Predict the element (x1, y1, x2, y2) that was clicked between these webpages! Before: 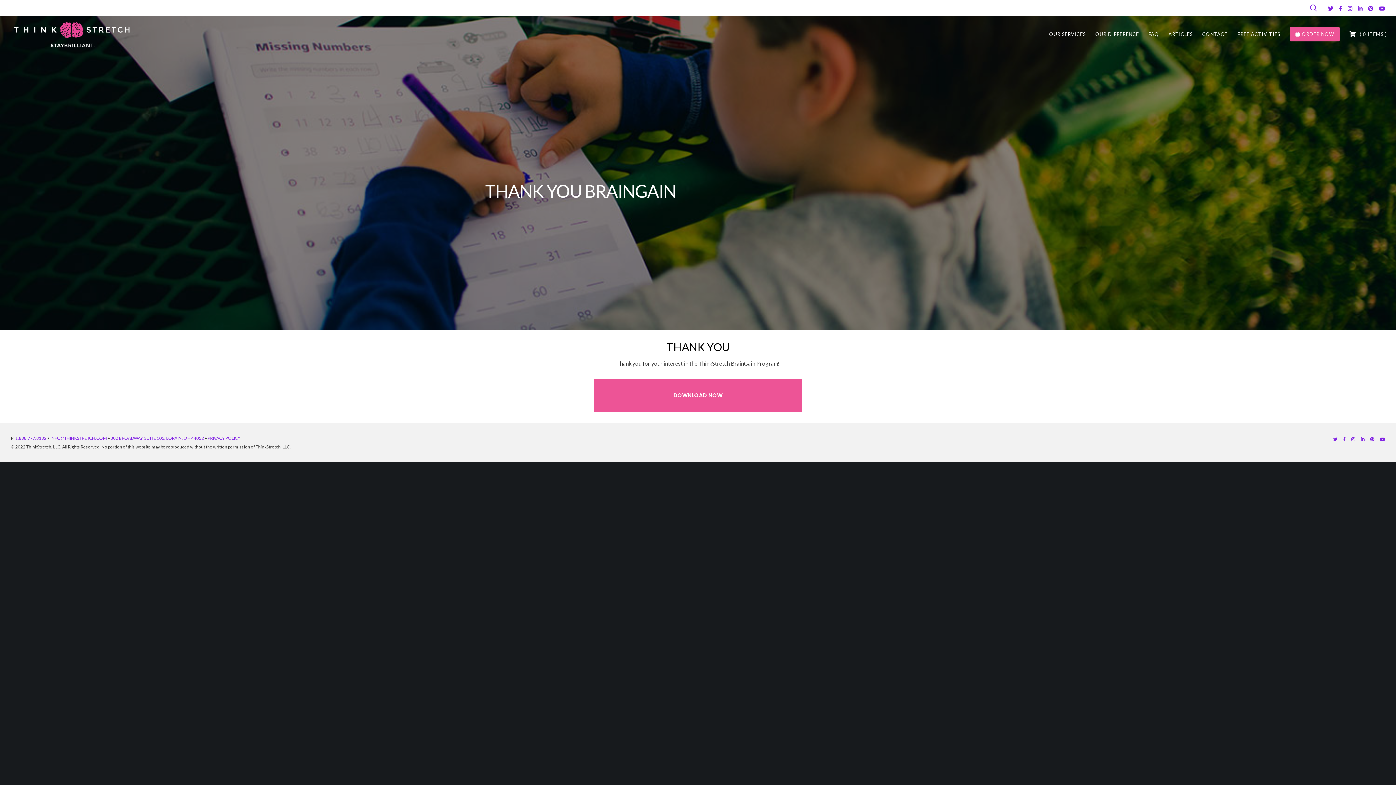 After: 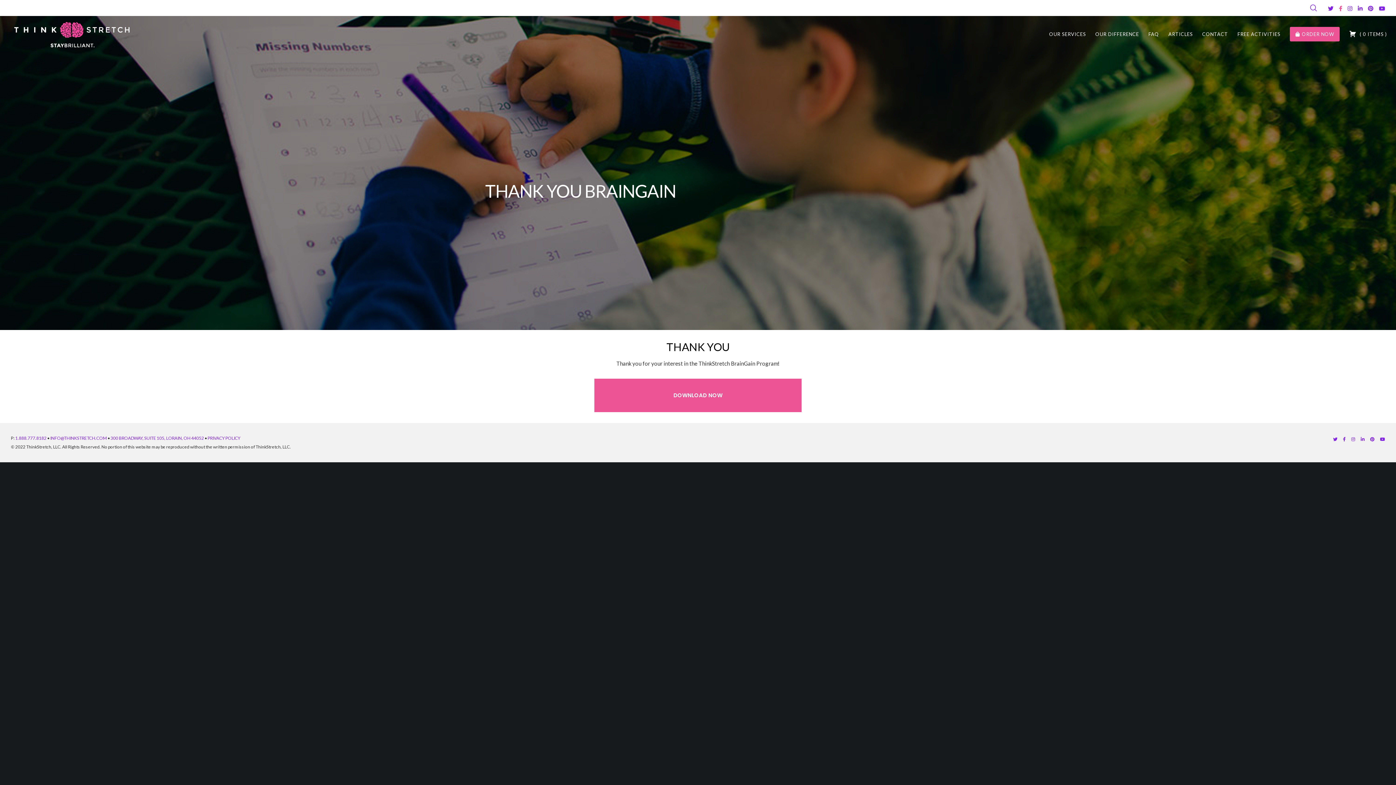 Action: bbox: (1339, 5, 1342, 11) label: Facebook